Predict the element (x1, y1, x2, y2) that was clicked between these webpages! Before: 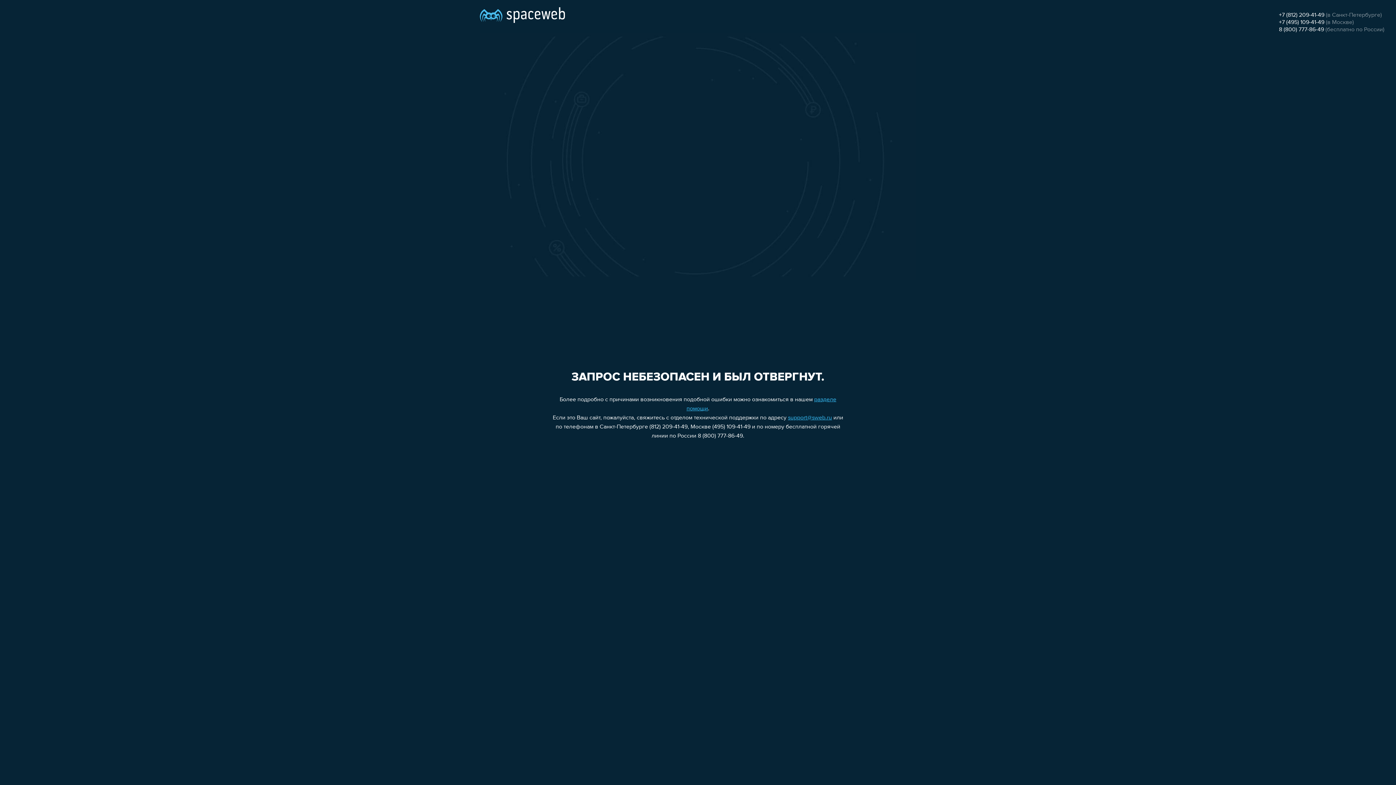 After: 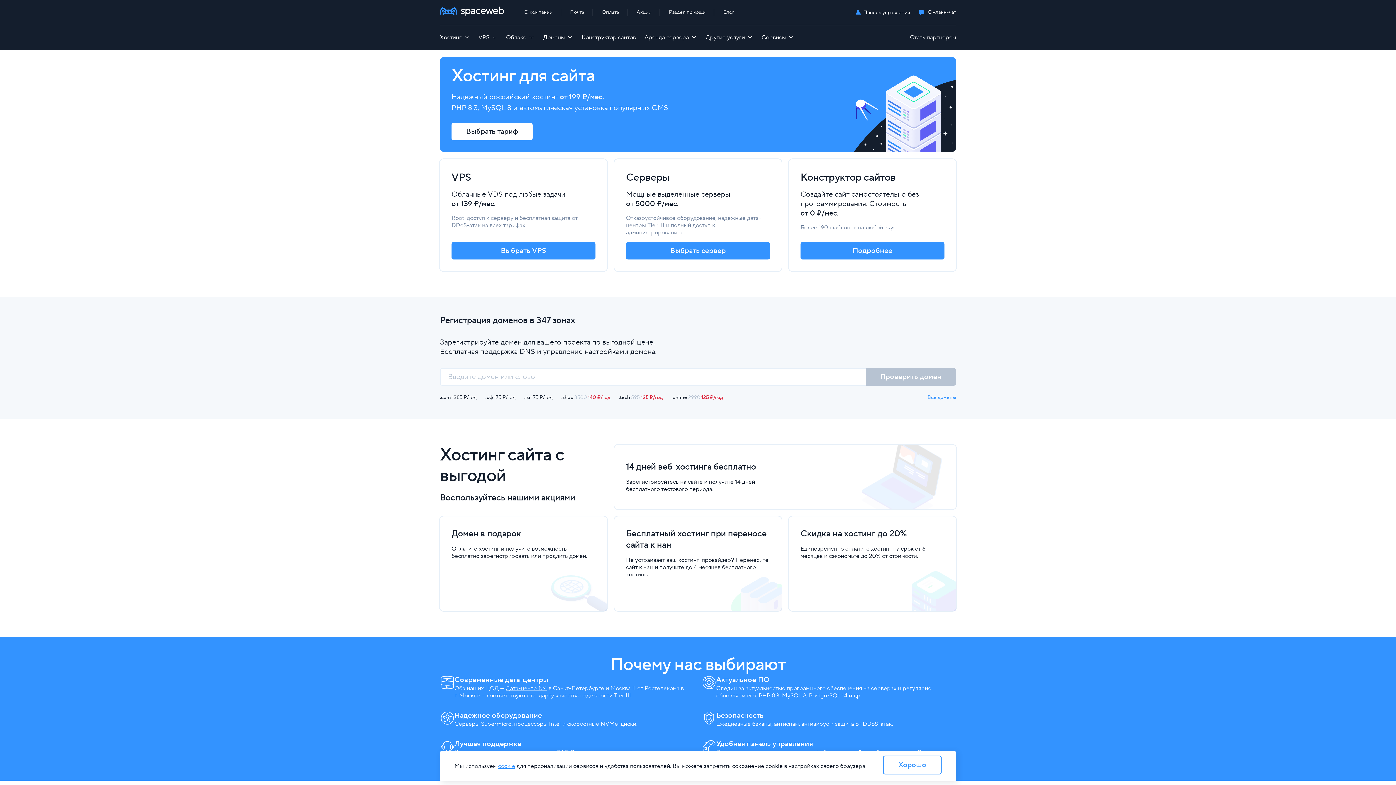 Action: bbox: (480, 0, 565, 25)